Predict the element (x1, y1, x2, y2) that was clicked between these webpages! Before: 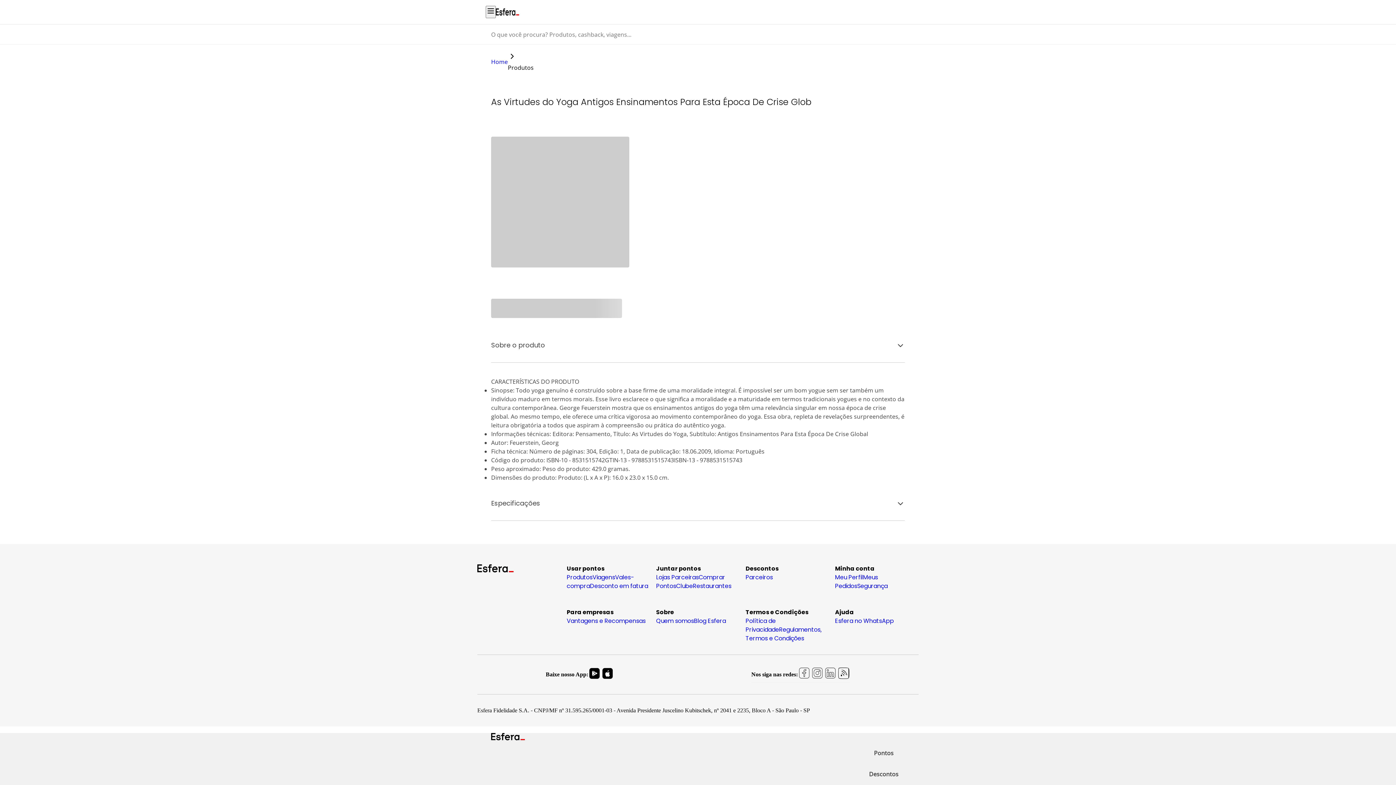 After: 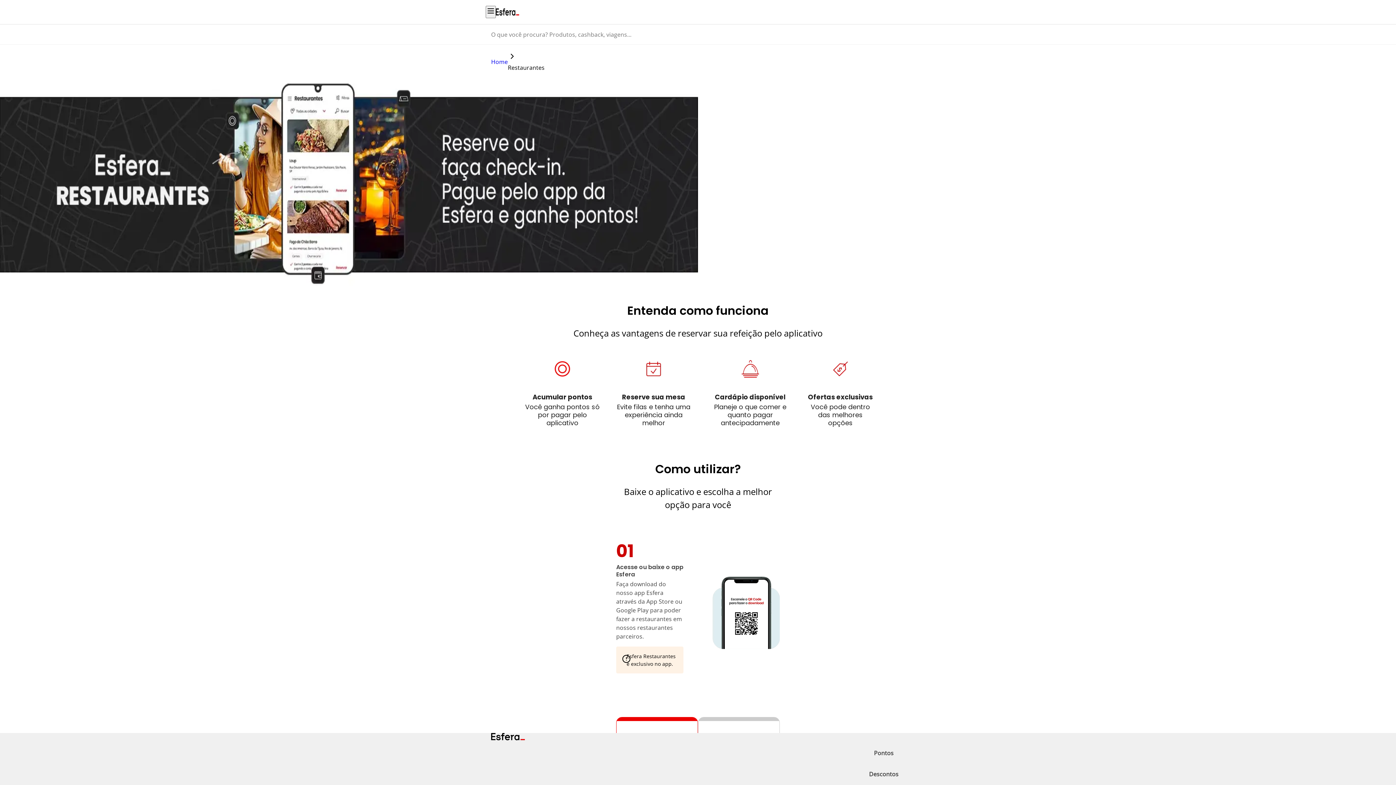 Action: label: Restaurantes bbox: (693, 582, 731, 590)